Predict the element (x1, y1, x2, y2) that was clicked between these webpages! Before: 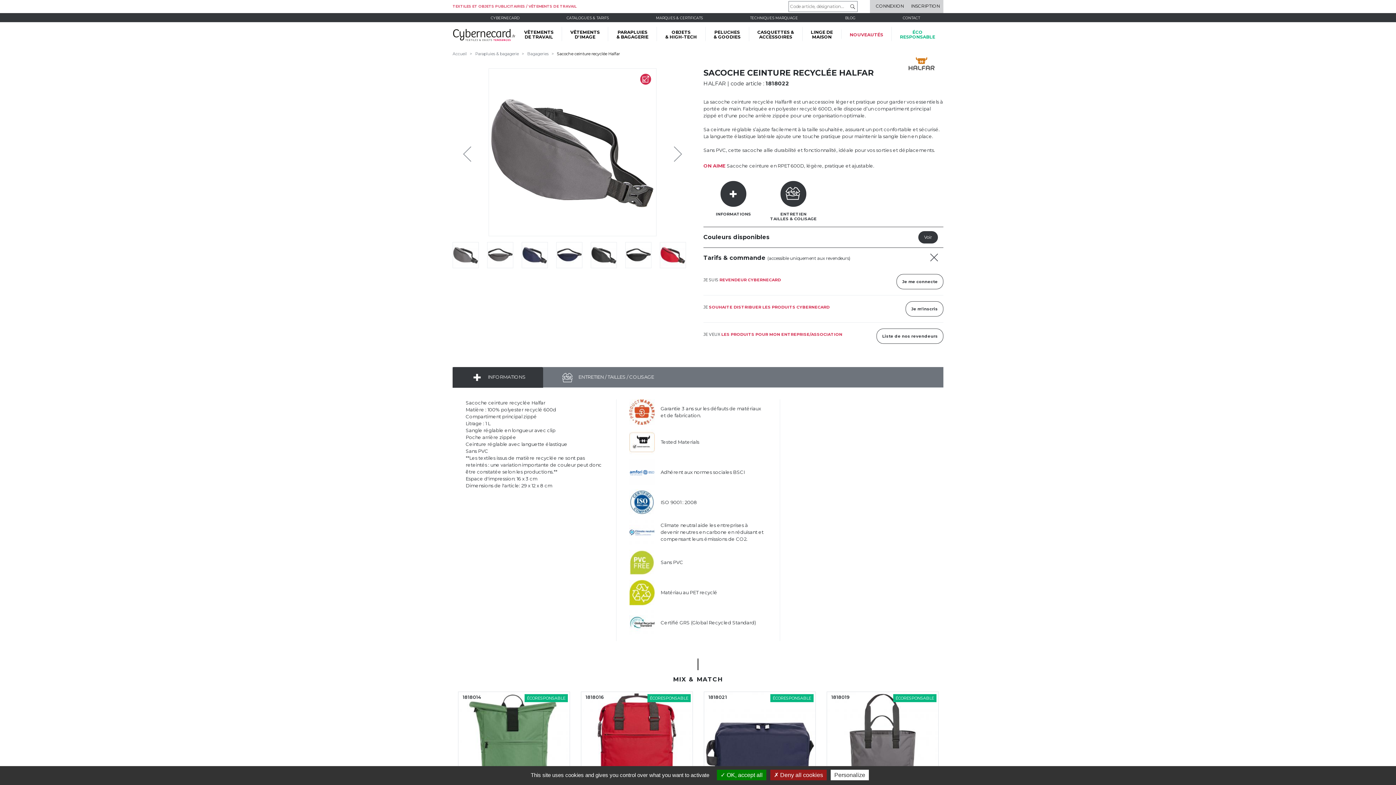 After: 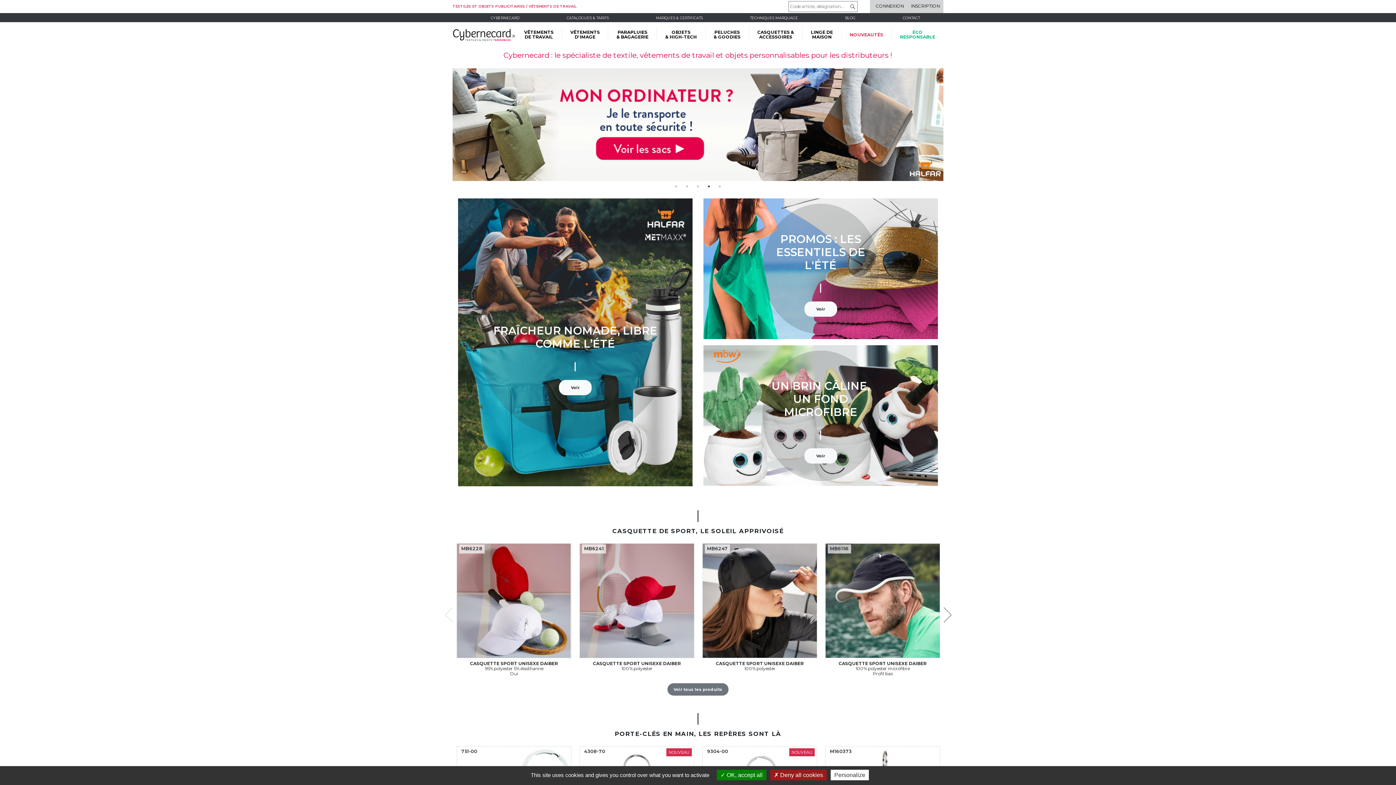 Action: bbox: (452, 31, 516, 37)